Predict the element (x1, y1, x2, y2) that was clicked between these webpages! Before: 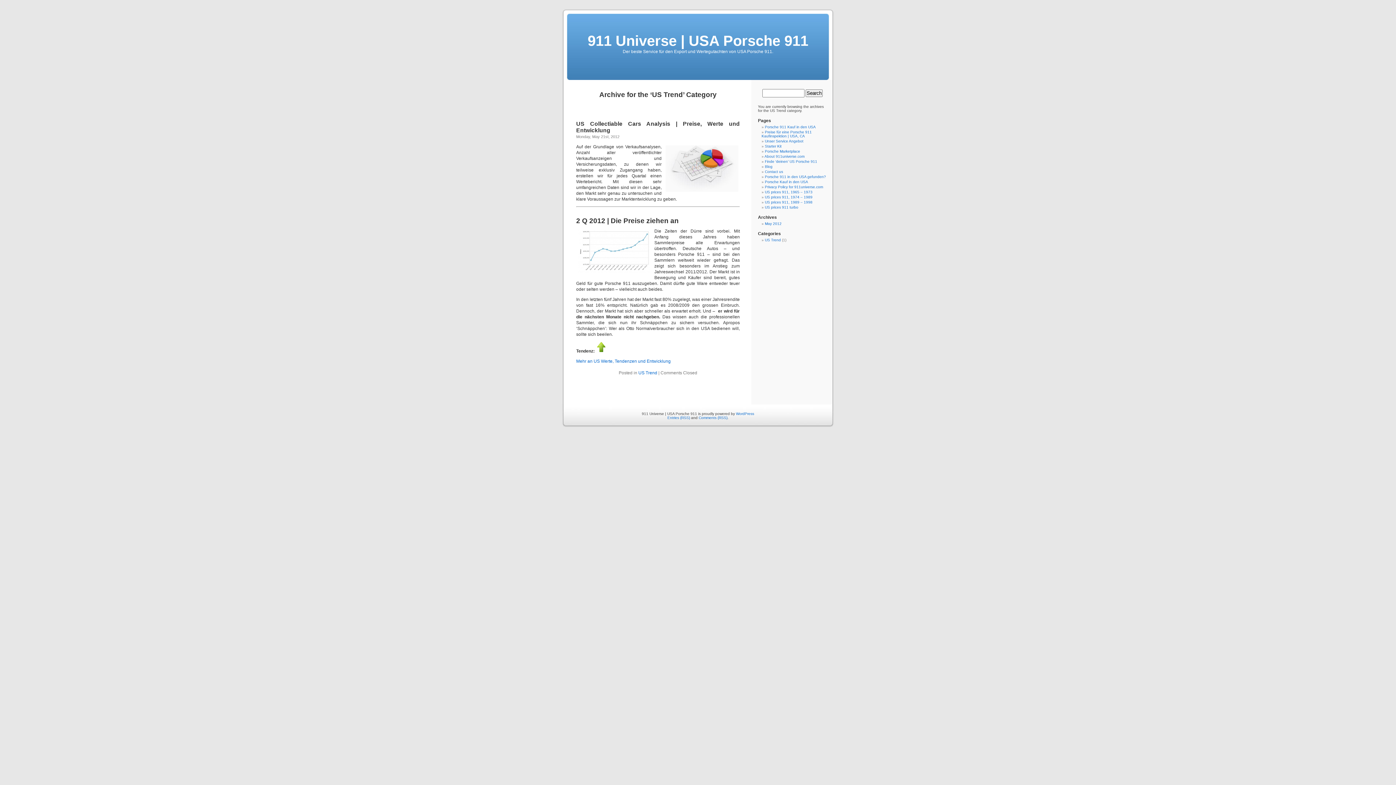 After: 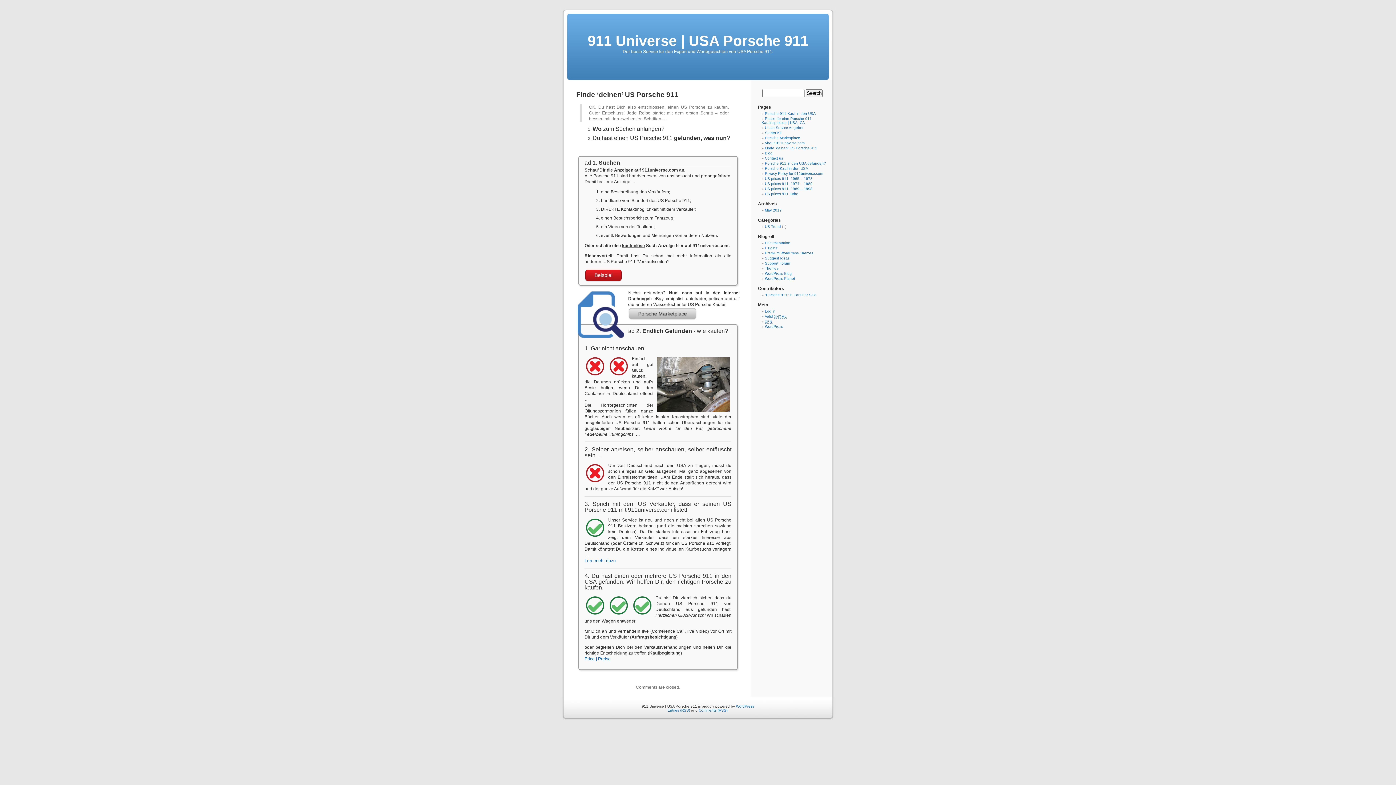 Action: label: Finde ‘deinen’ US Porsche 911 bbox: (765, 159, 817, 163)